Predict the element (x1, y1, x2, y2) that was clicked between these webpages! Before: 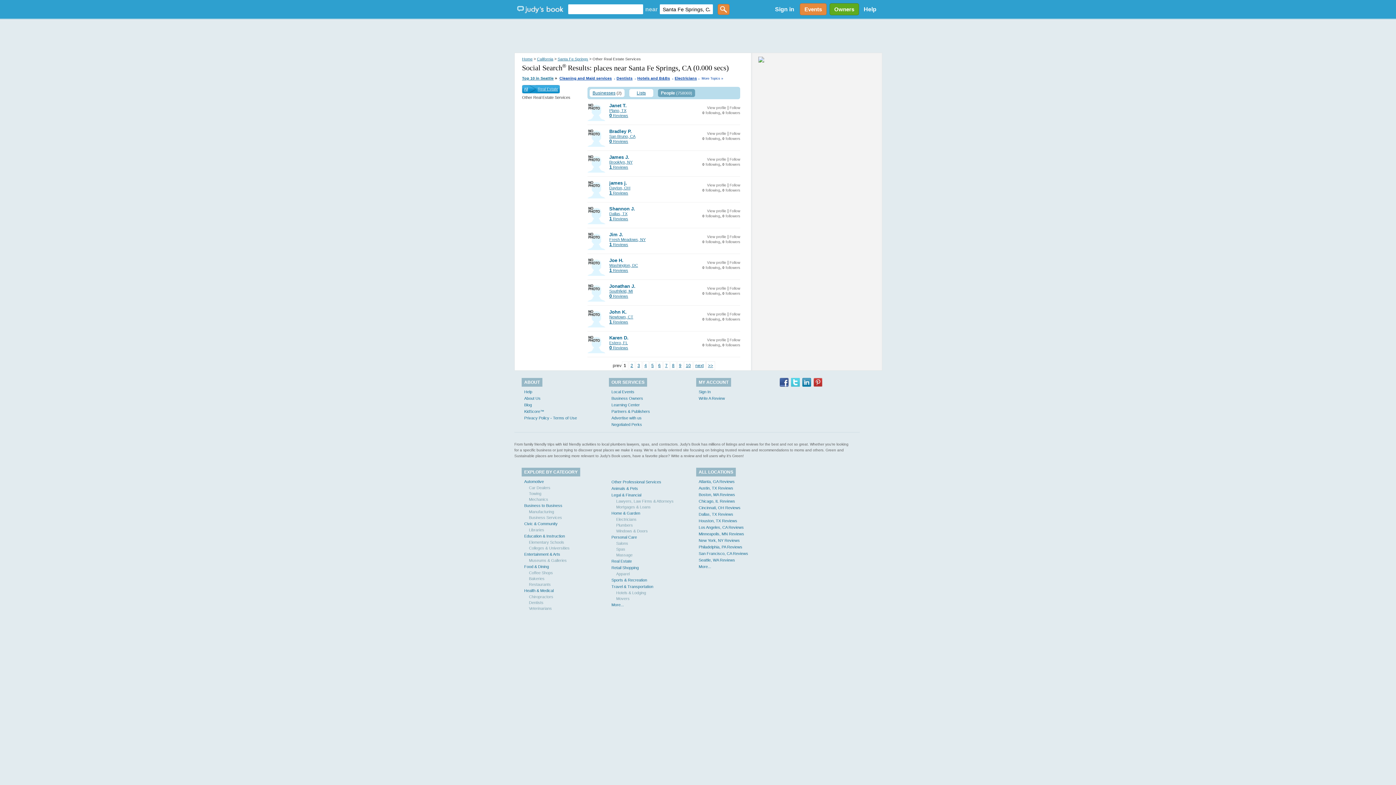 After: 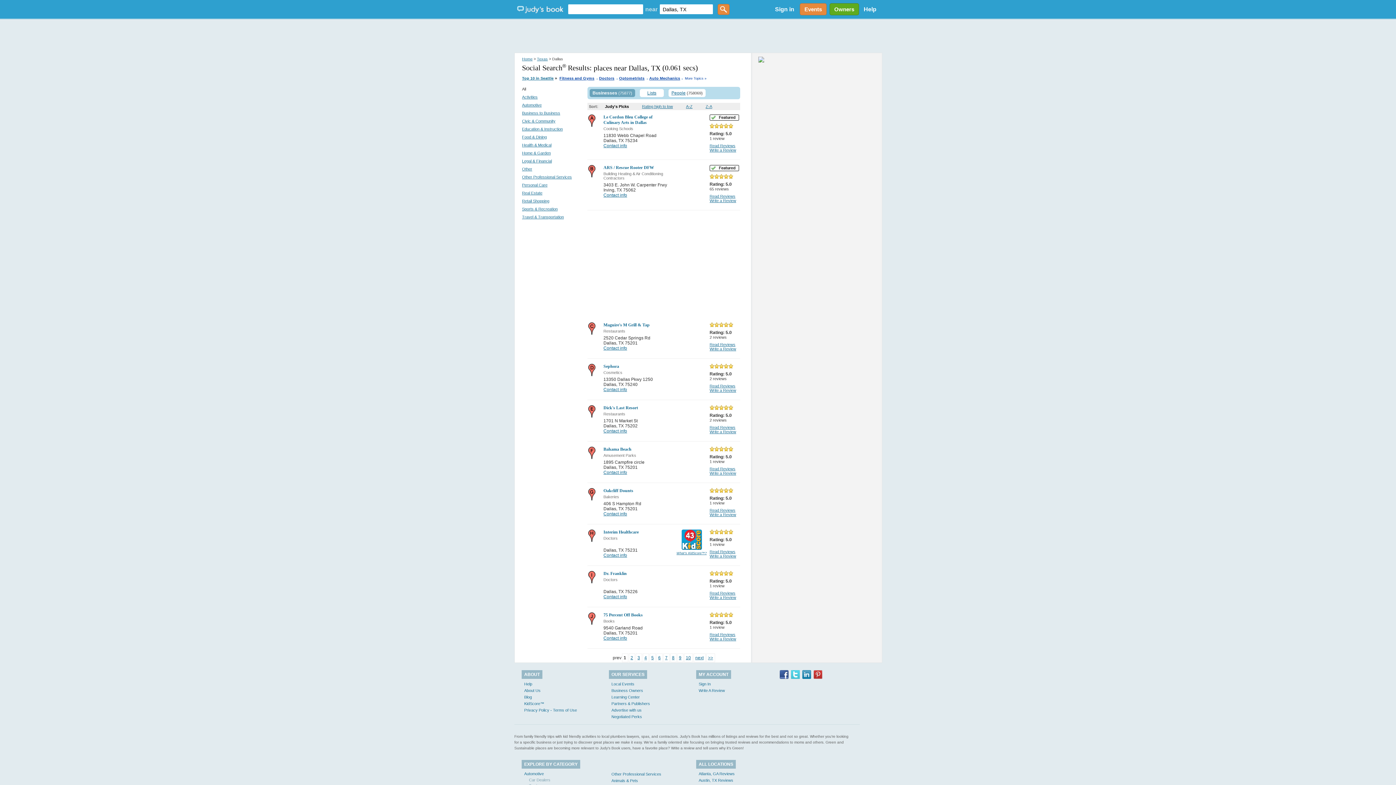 Action: label: Dallas, TX Reviews bbox: (698, 512, 733, 516)